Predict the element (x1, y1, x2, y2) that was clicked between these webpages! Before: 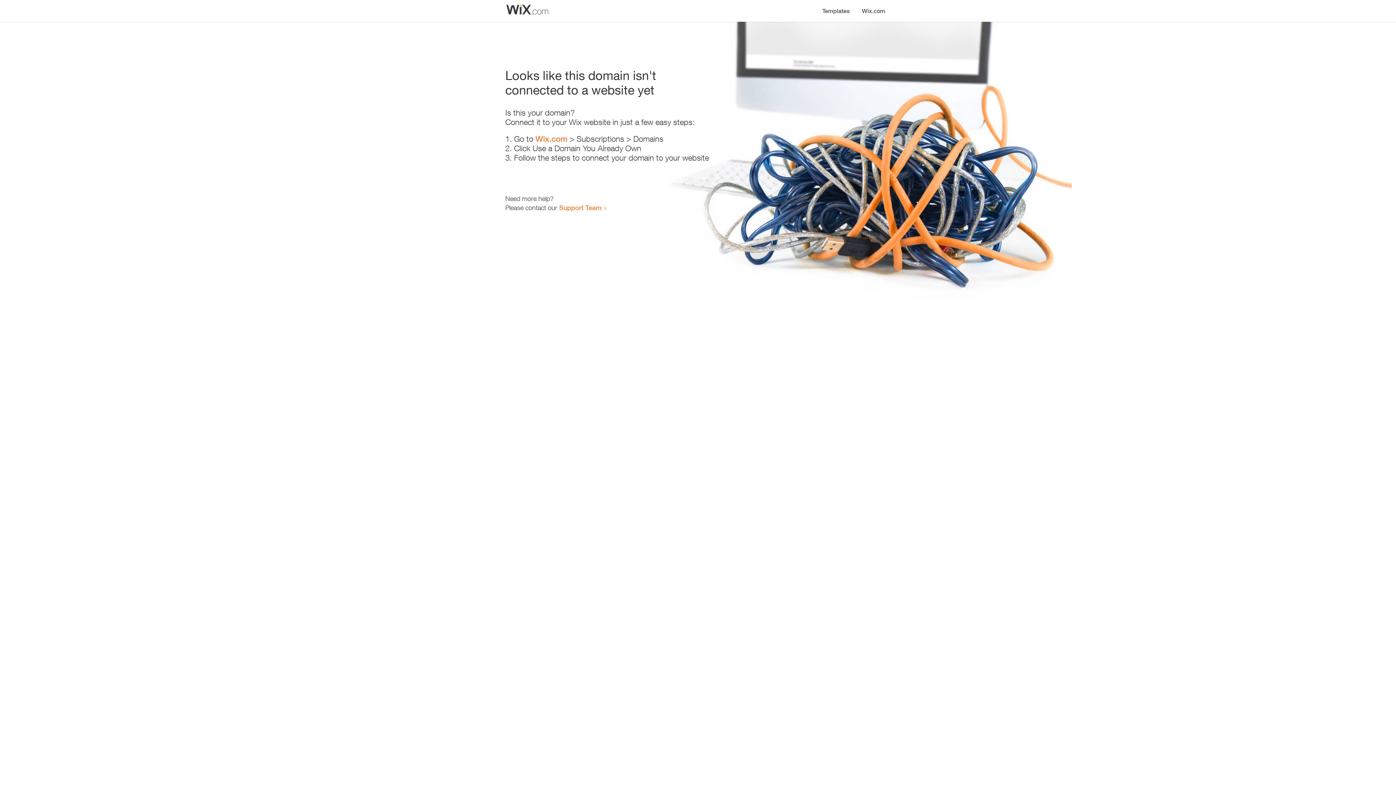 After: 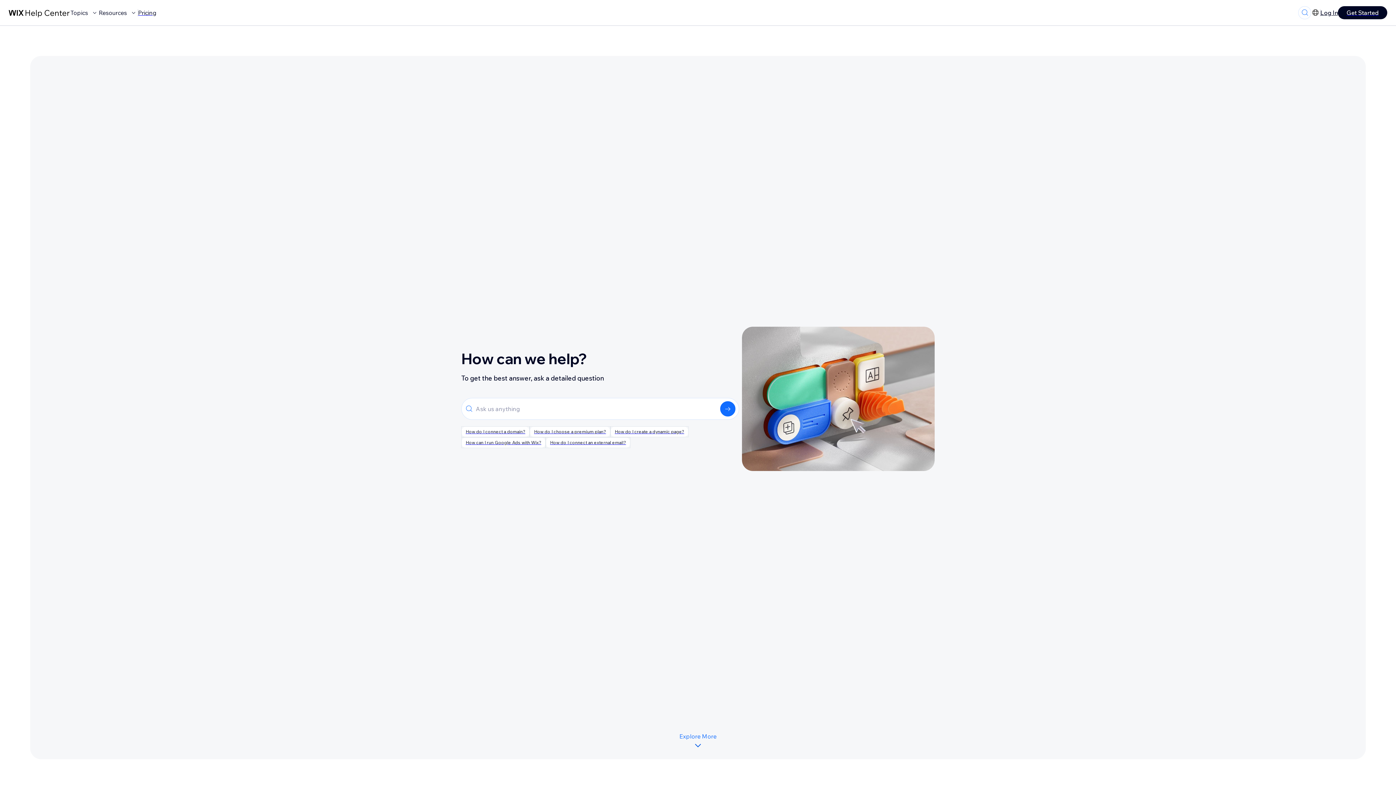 Action: label: Support Team bbox: (559, 203, 601, 211)